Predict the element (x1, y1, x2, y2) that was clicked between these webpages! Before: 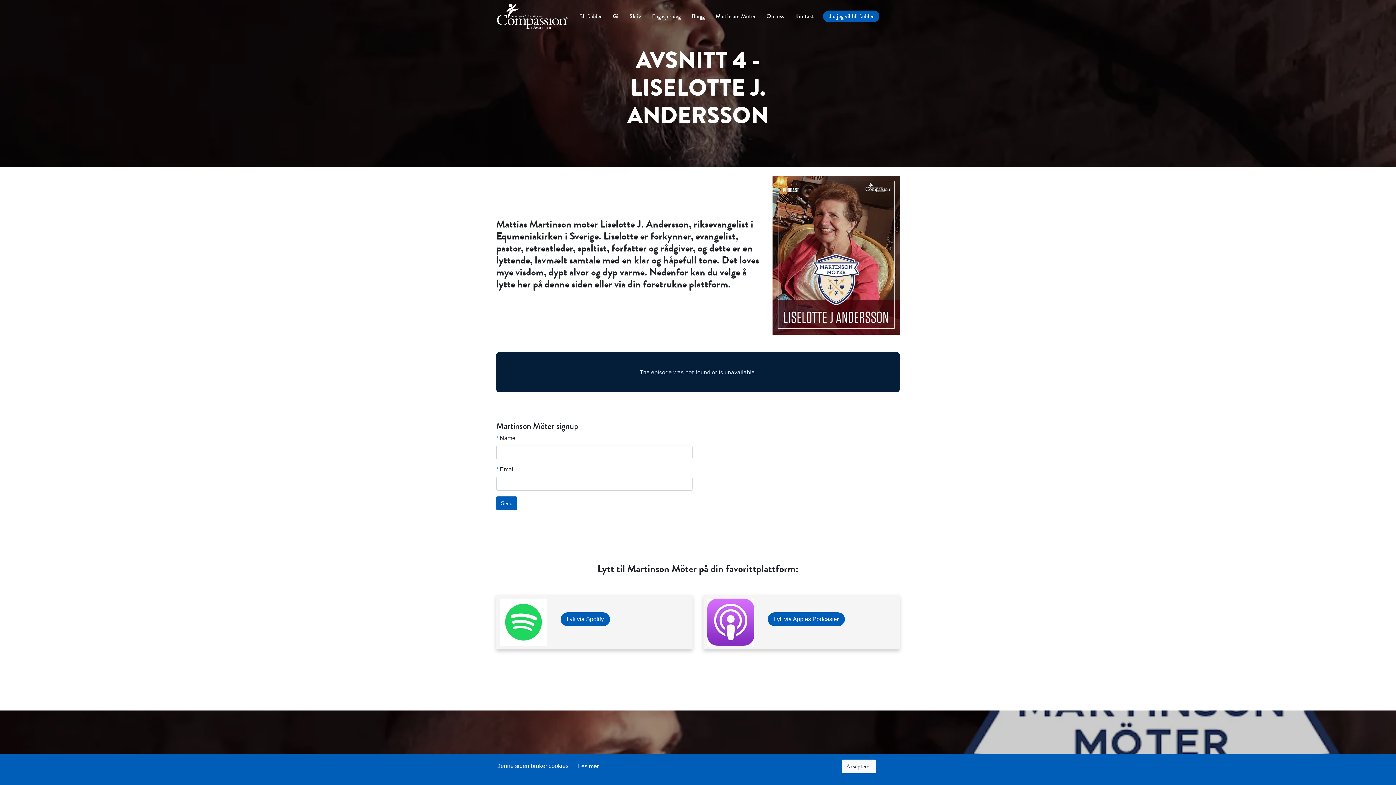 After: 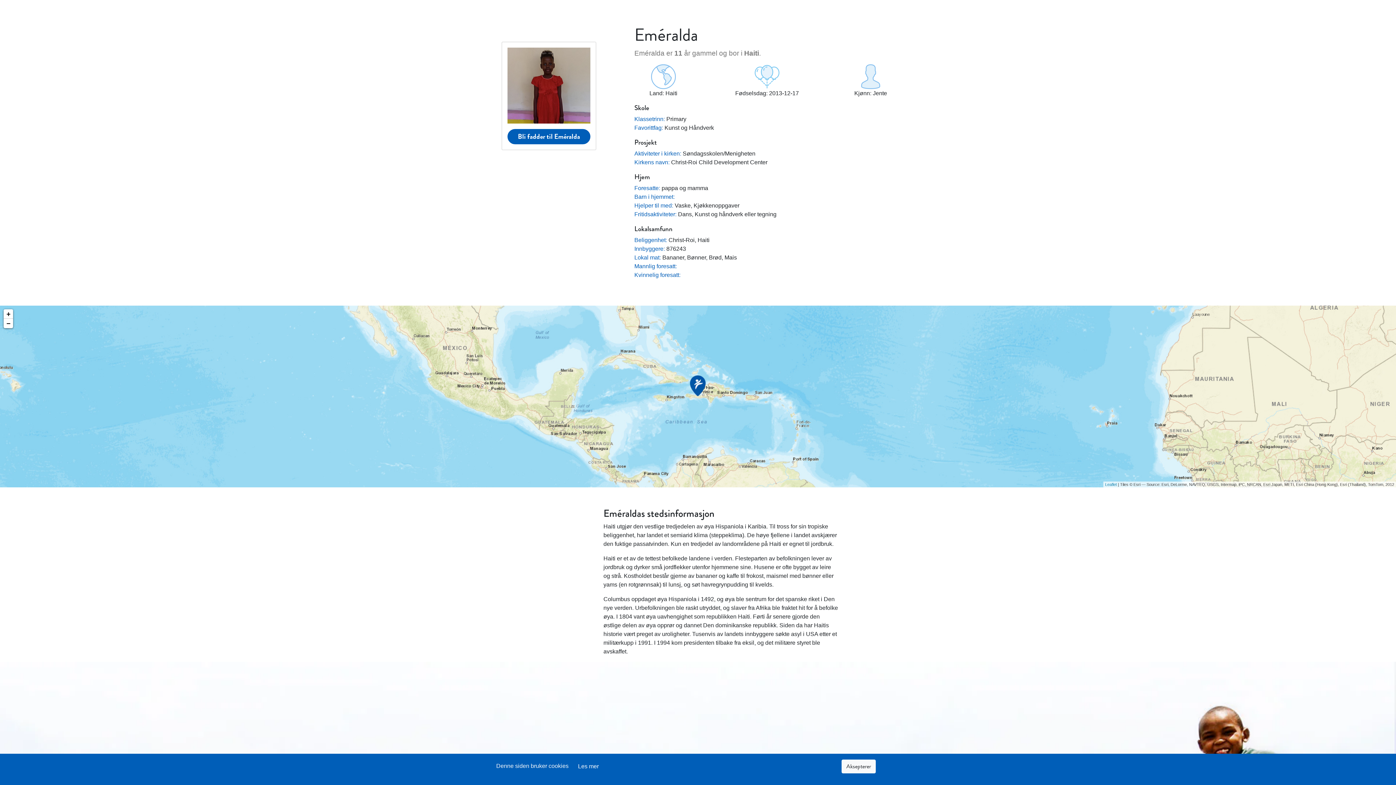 Action: bbox: (573, 12, 607, 20) label: Bli fadder